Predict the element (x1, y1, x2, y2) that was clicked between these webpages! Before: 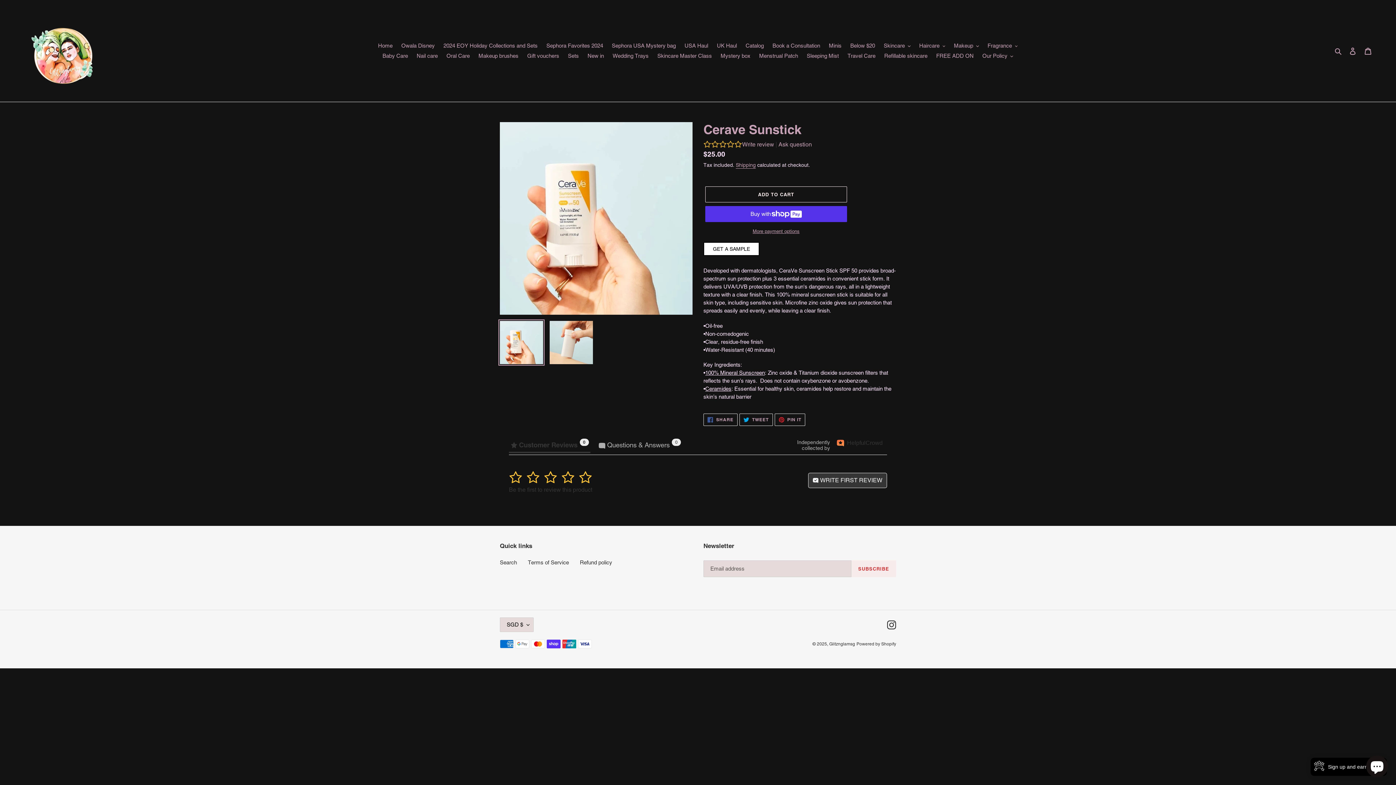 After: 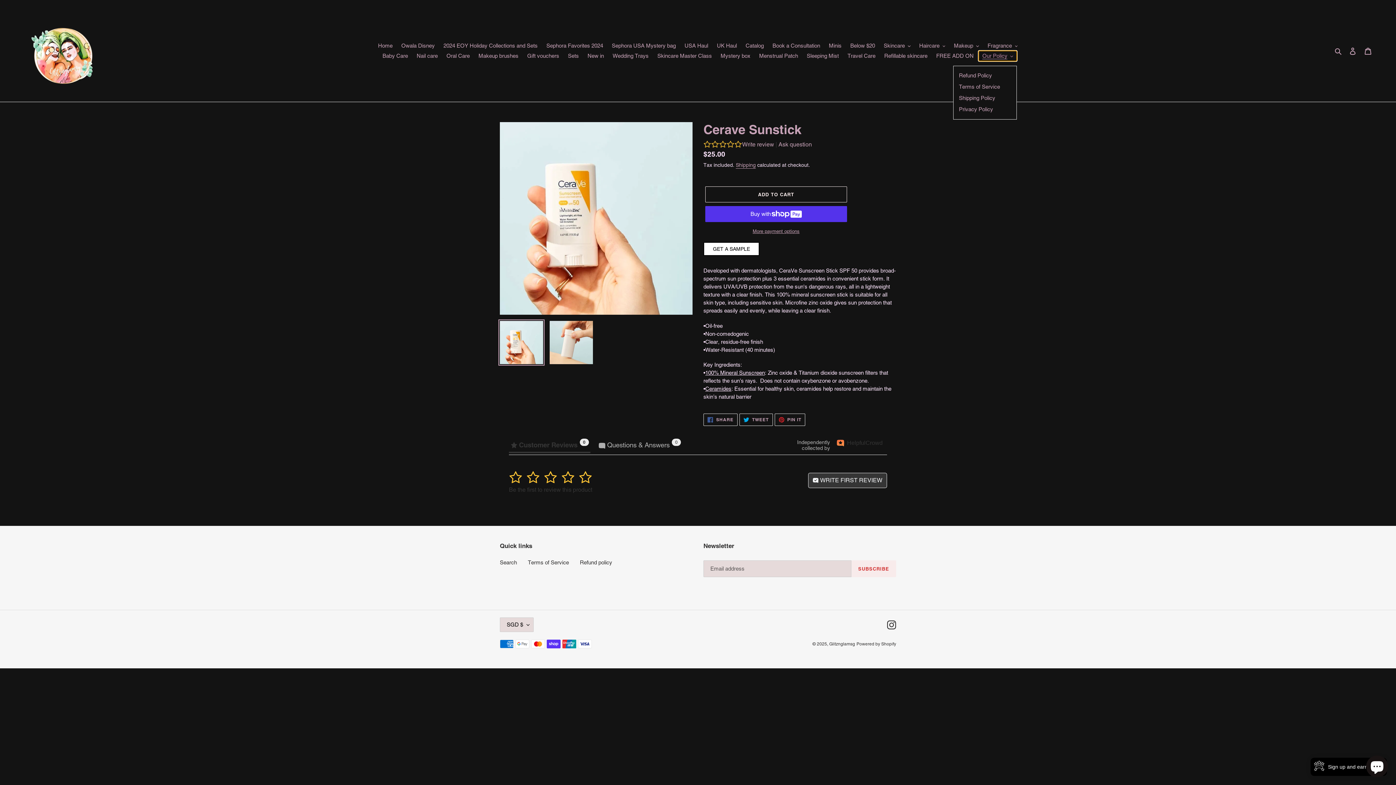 Action: label: Our Policy bbox: (979, 50, 1017, 61)